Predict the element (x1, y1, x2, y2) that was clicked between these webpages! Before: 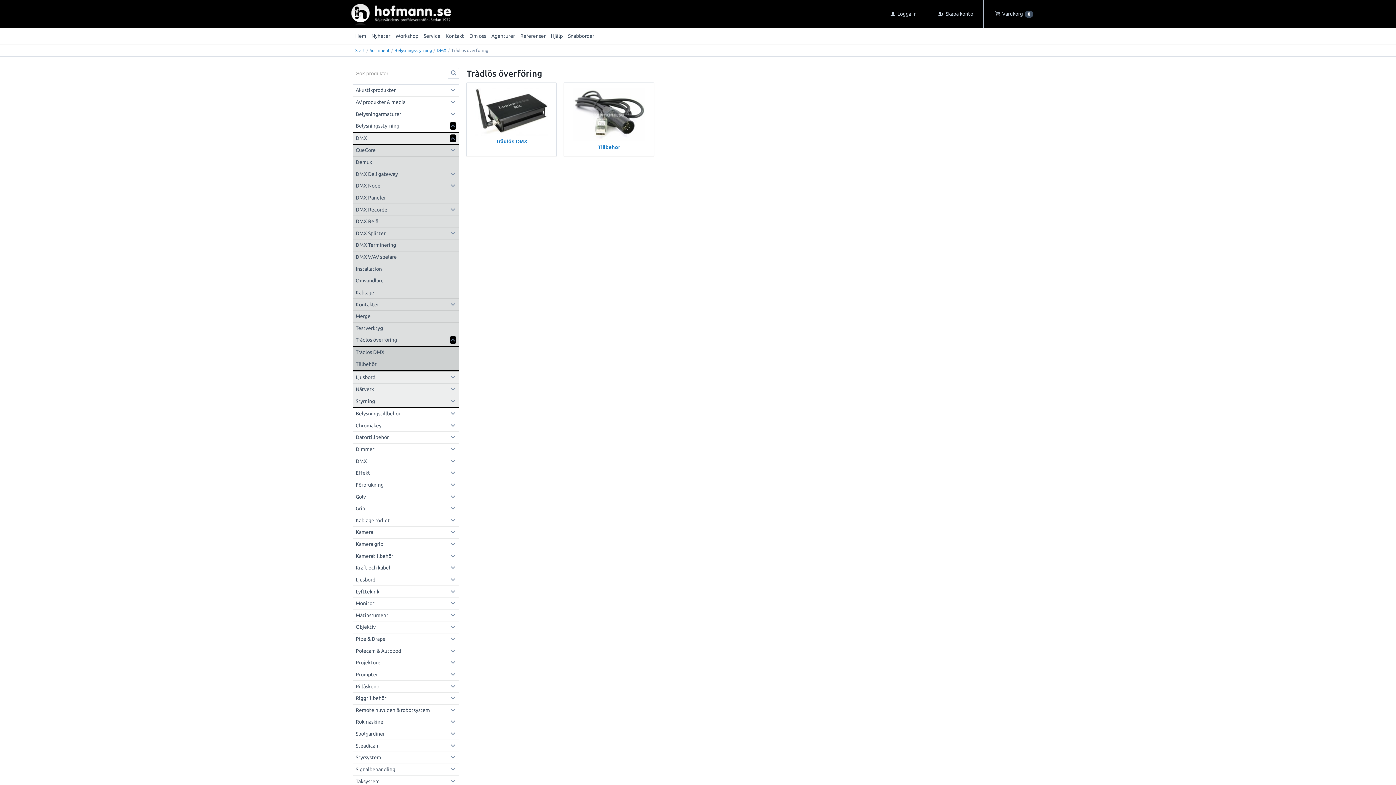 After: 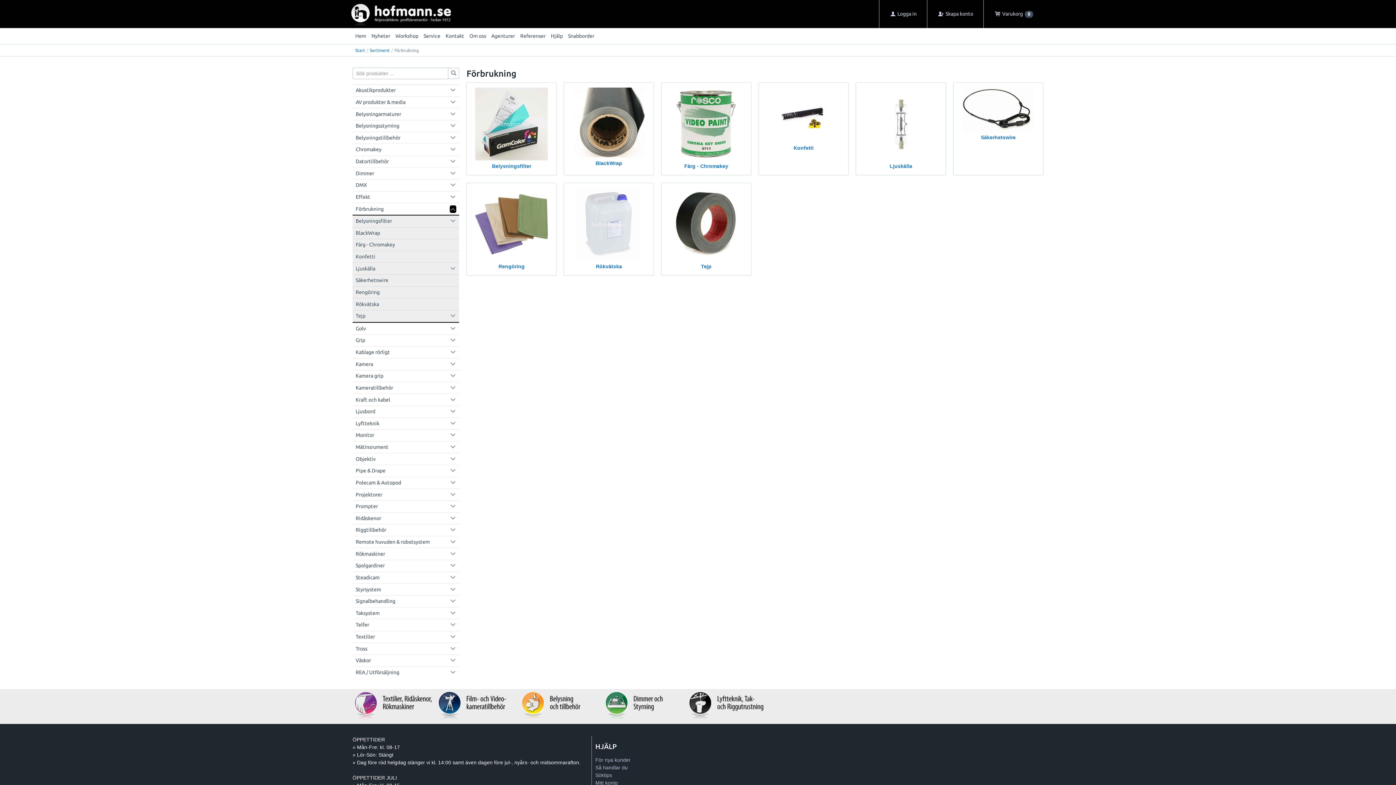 Action: label: Förbrukning bbox: (355, 482, 383, 487)